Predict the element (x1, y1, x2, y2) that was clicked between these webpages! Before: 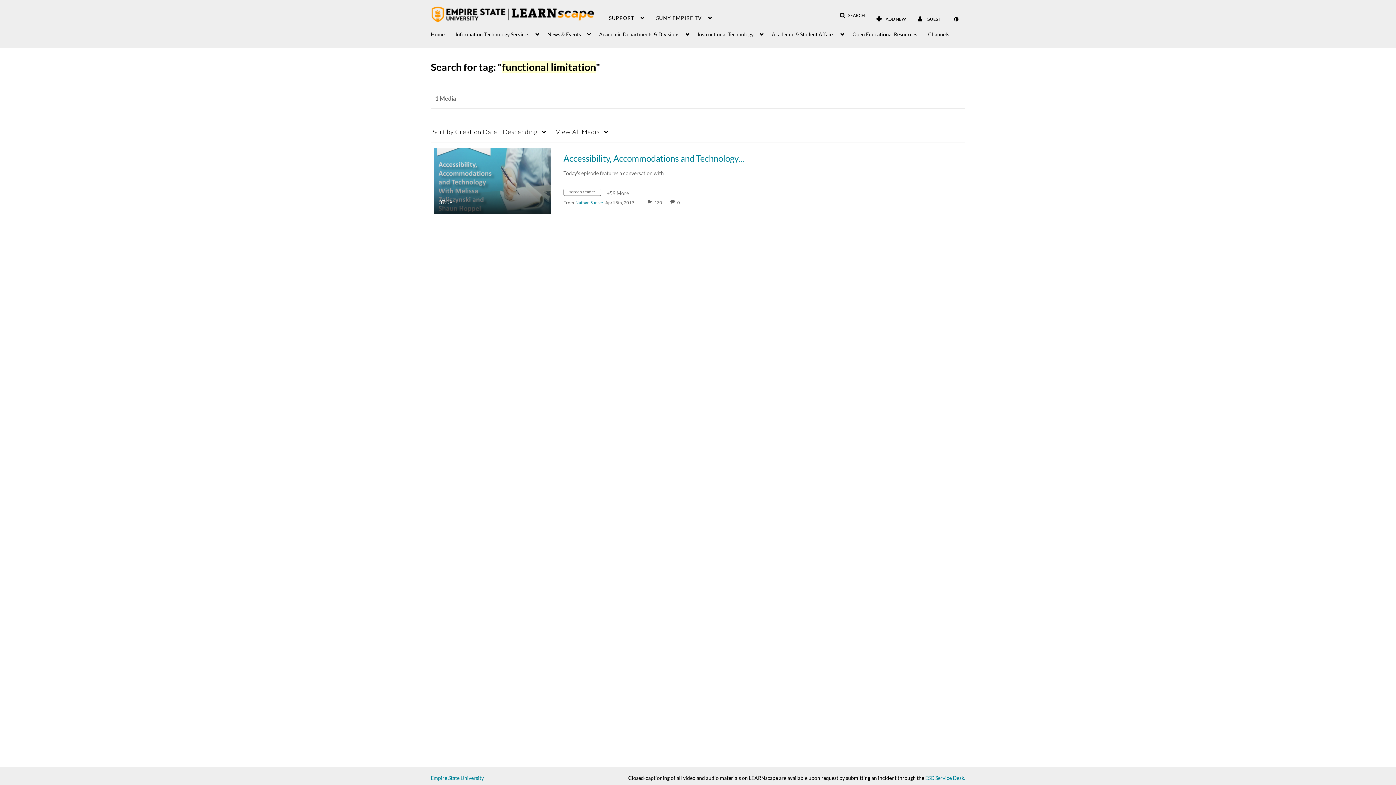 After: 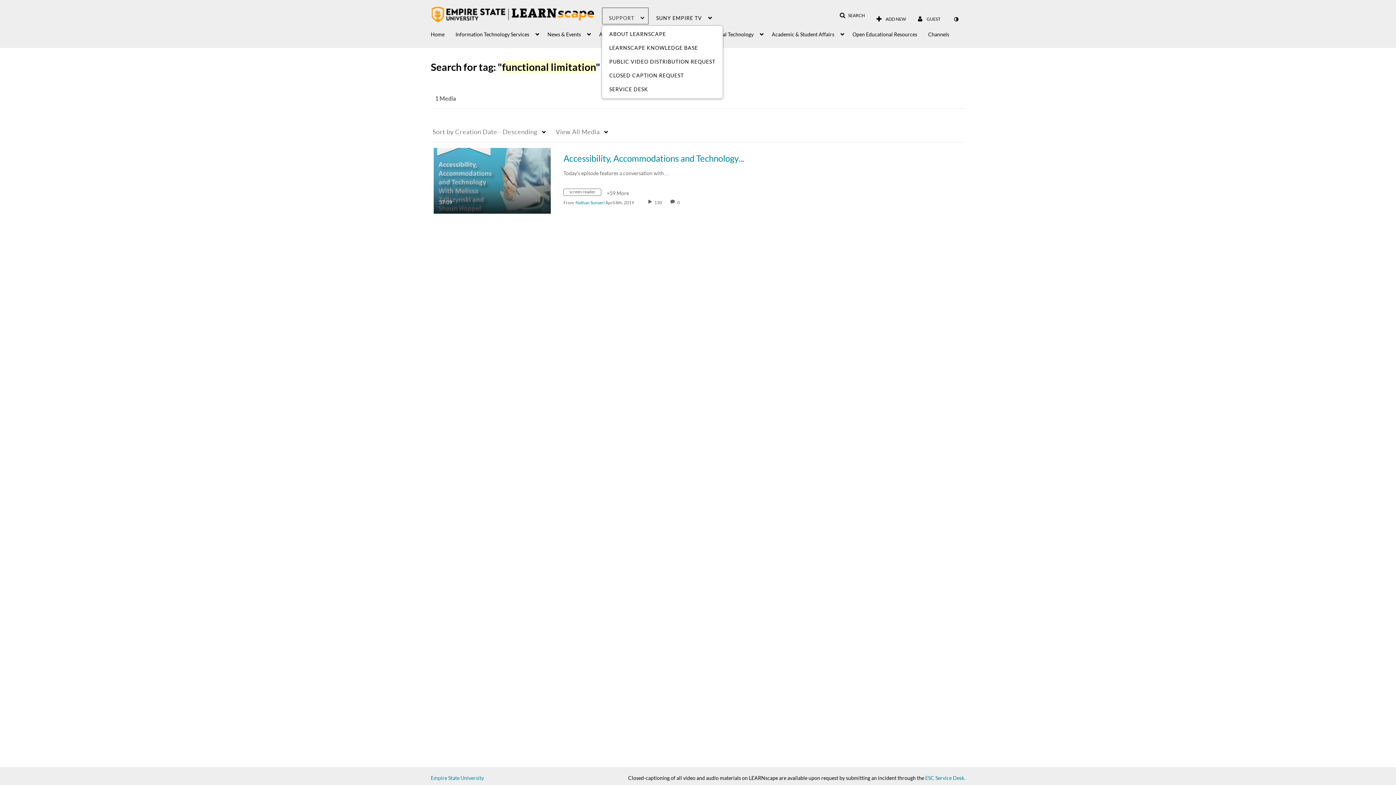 Action: label: SUPPORT bbox: (601, 7, 649, 24)